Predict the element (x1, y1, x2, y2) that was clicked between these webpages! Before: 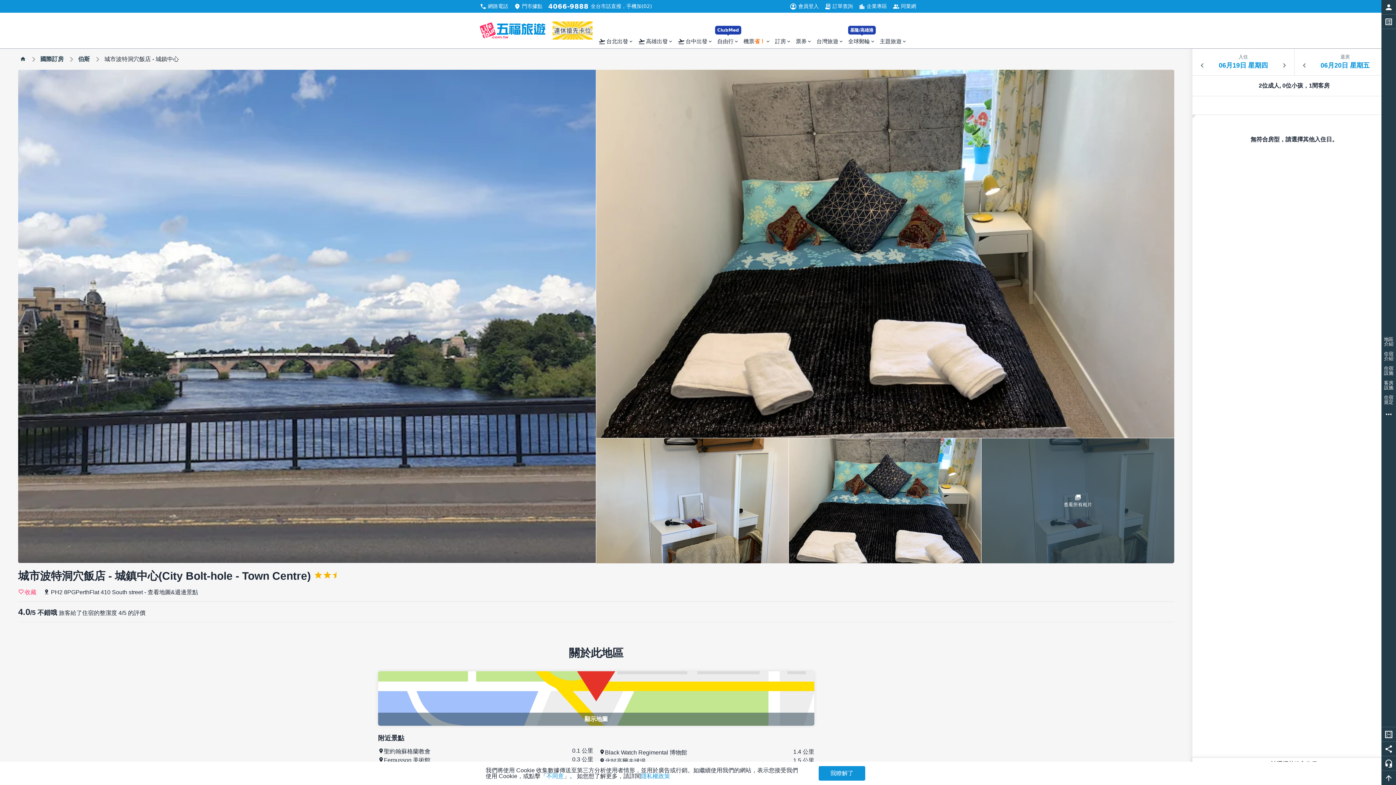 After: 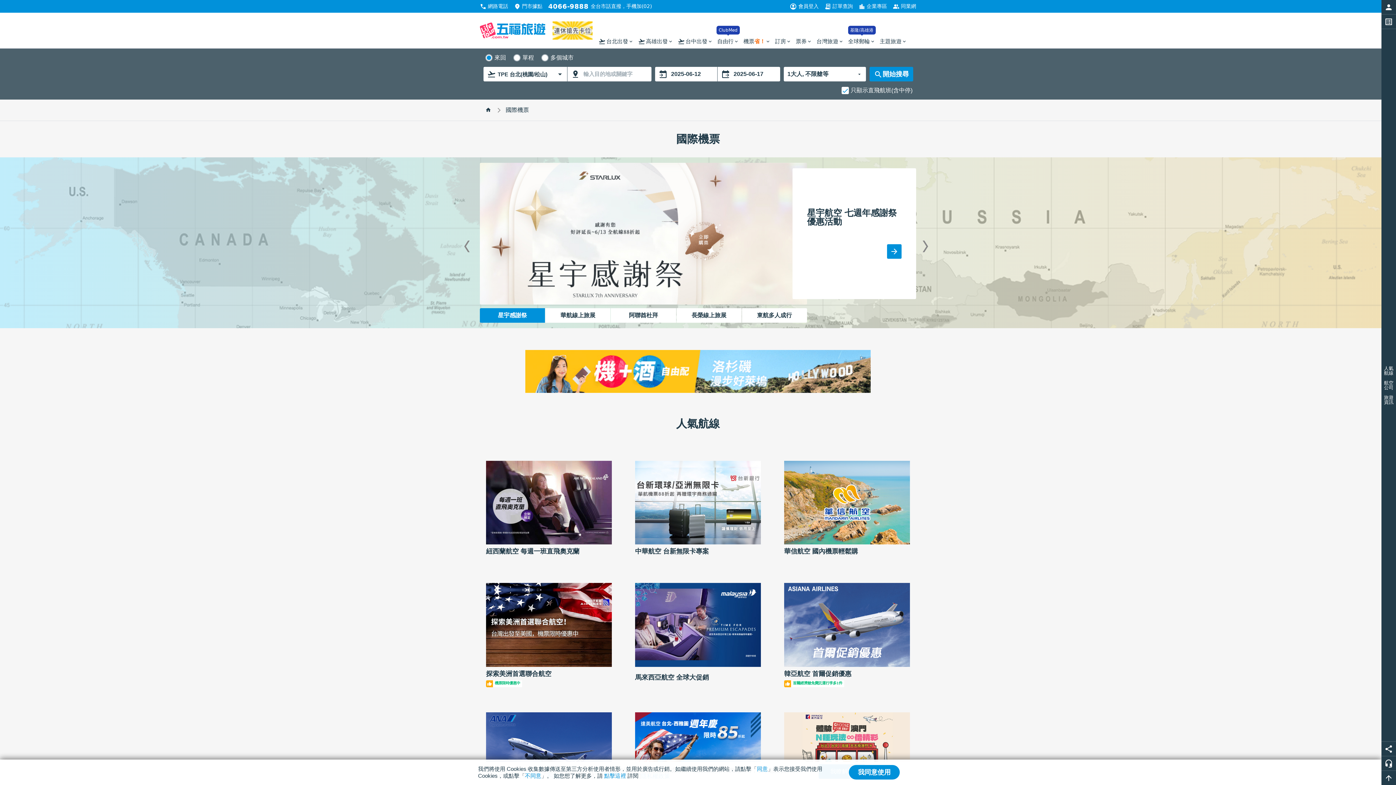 Action: bbox: (741, 34, 773, 48) label: 機票
省！
expand_more